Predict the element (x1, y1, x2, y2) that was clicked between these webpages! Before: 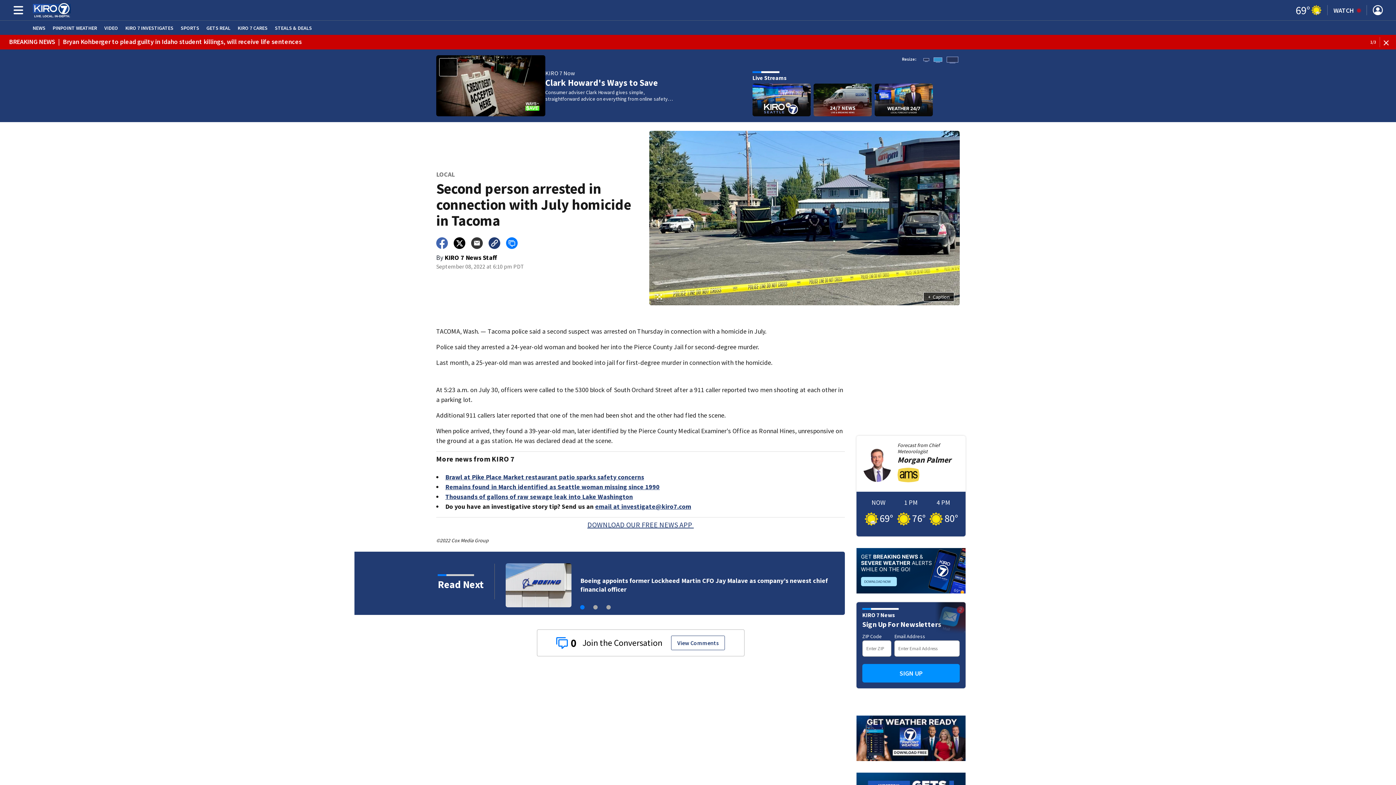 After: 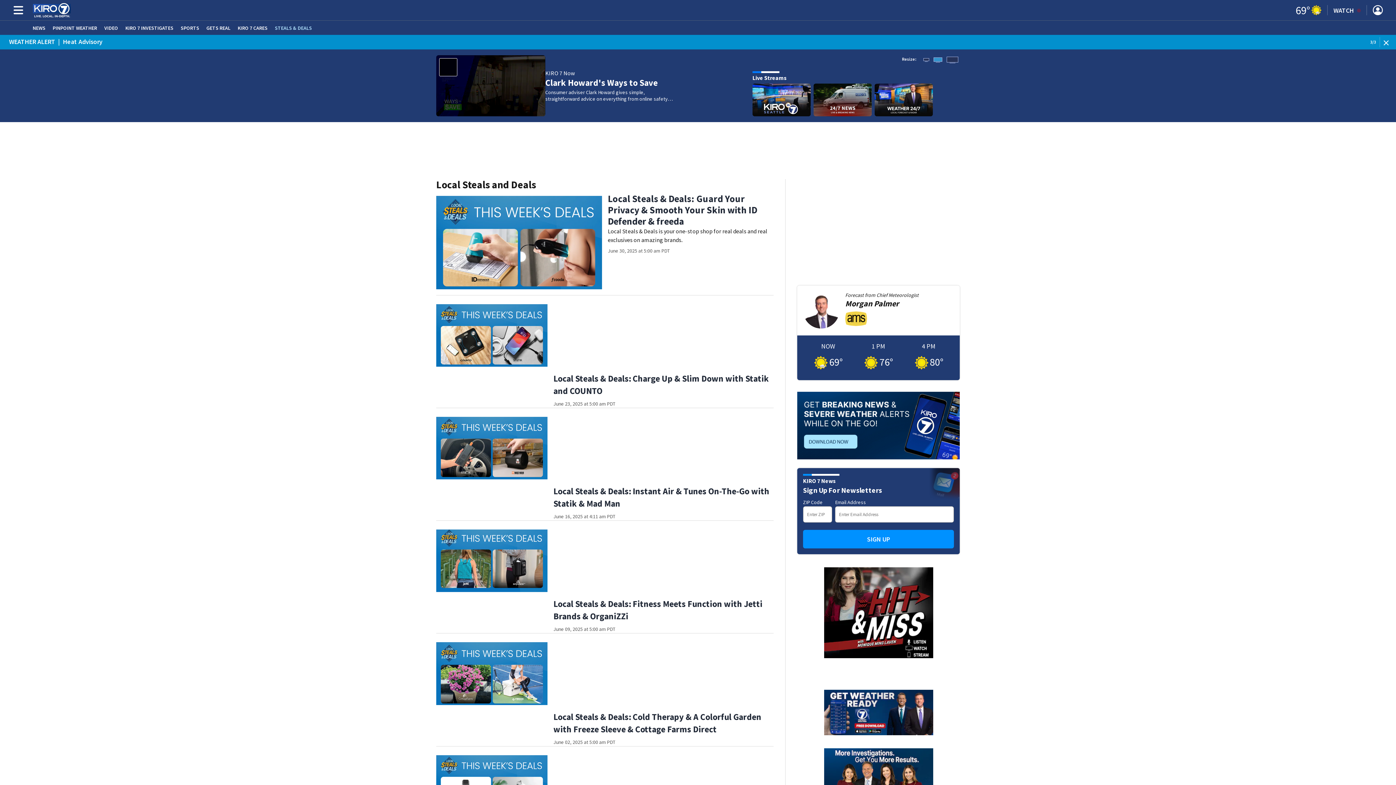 Action: label: STEALS & DEALS bbox: (274, 25, 312, 30)